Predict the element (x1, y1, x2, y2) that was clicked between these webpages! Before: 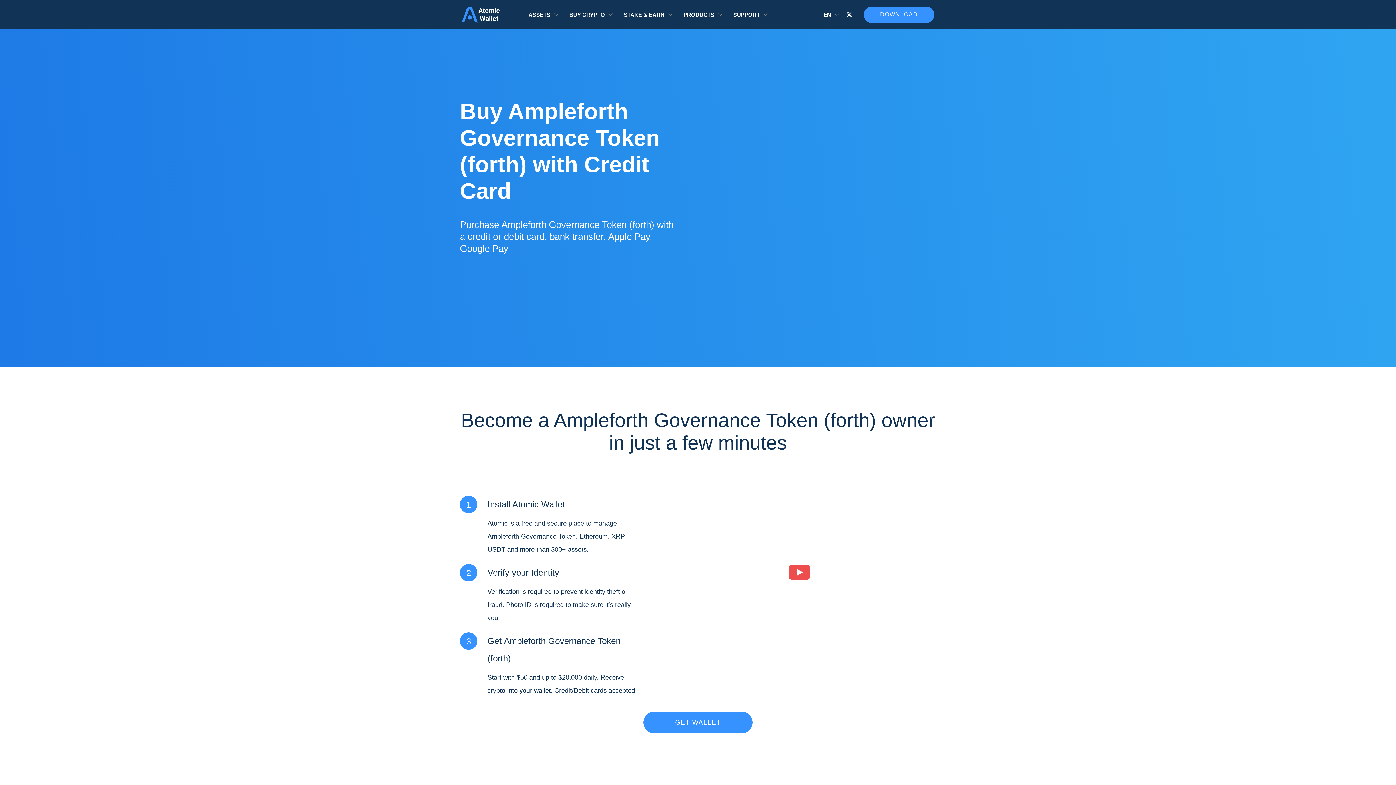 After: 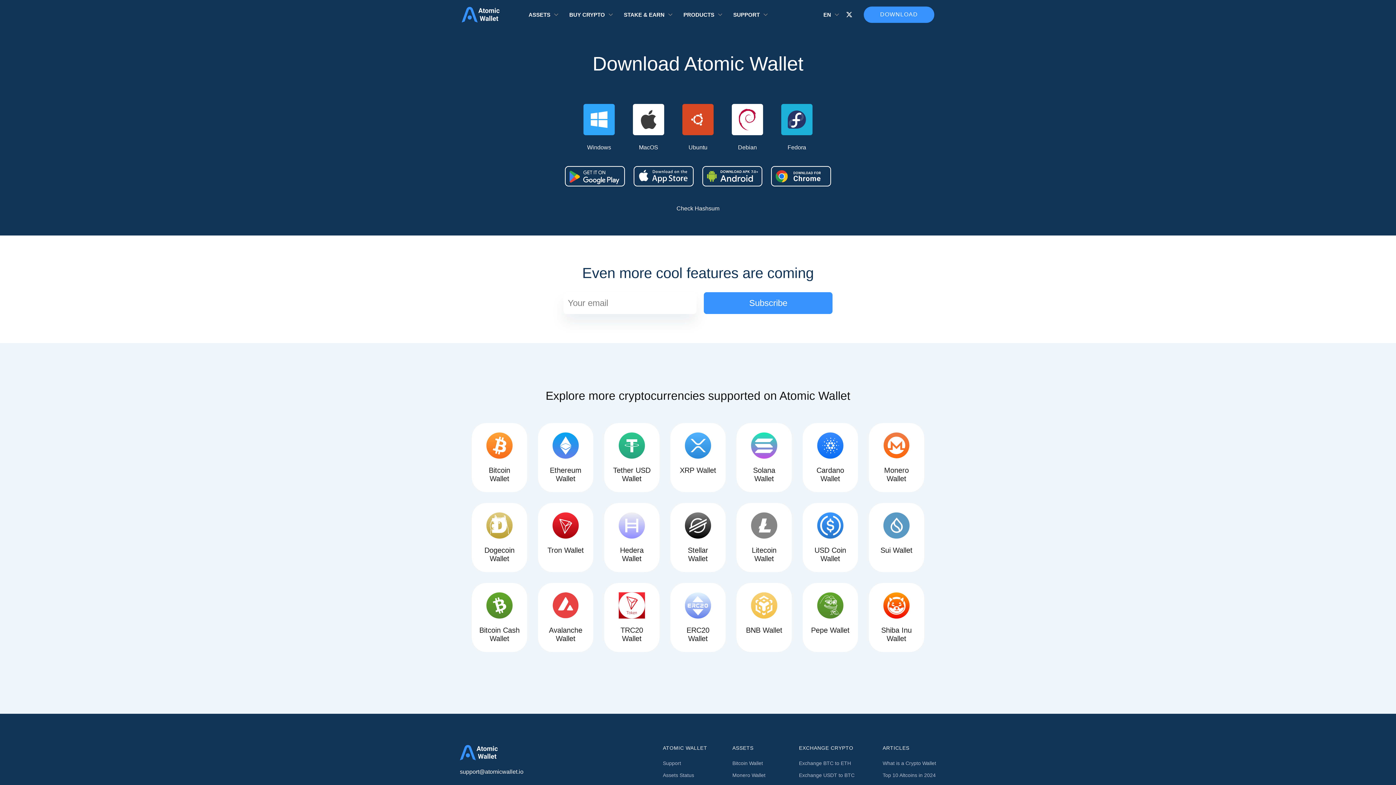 Action: label: GET WALLET bbox: (643, 712, 752, 733)